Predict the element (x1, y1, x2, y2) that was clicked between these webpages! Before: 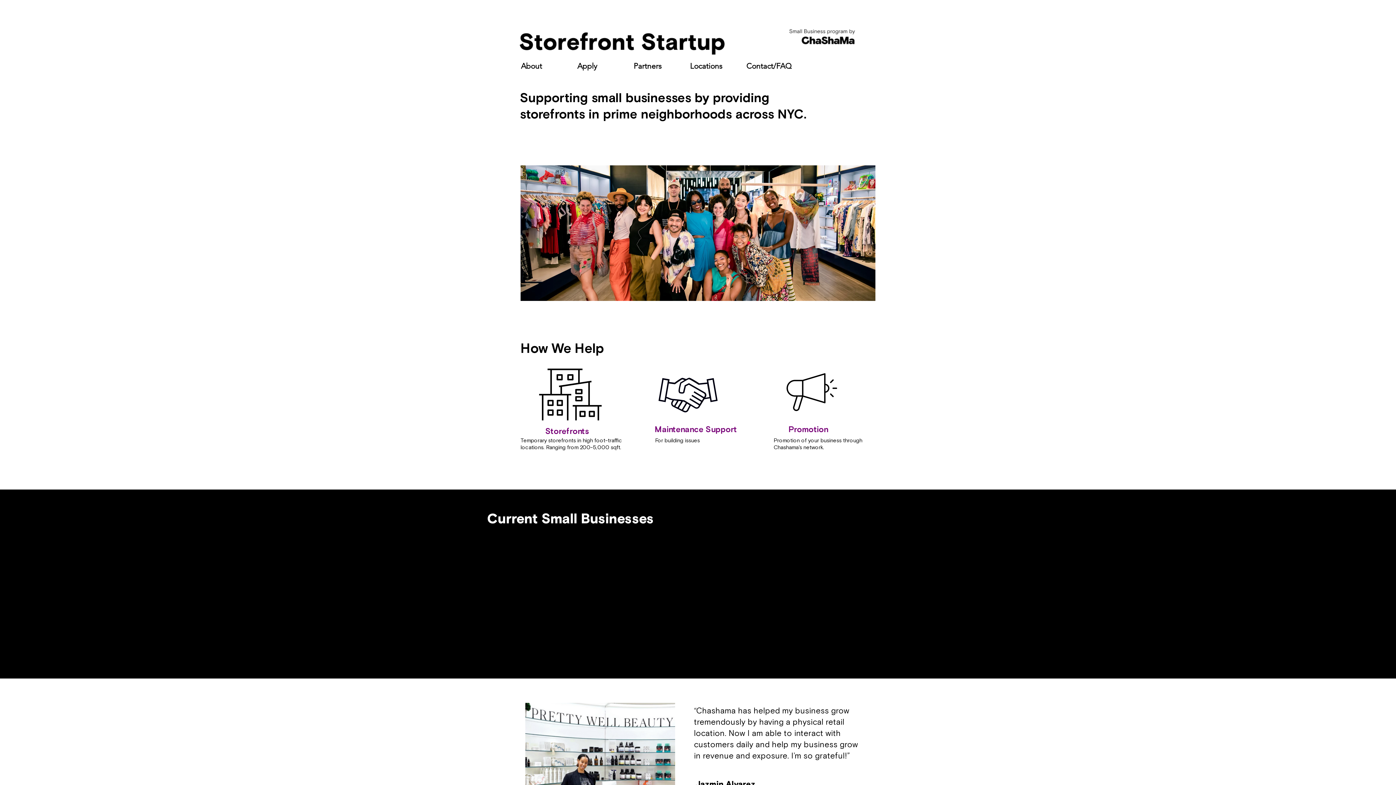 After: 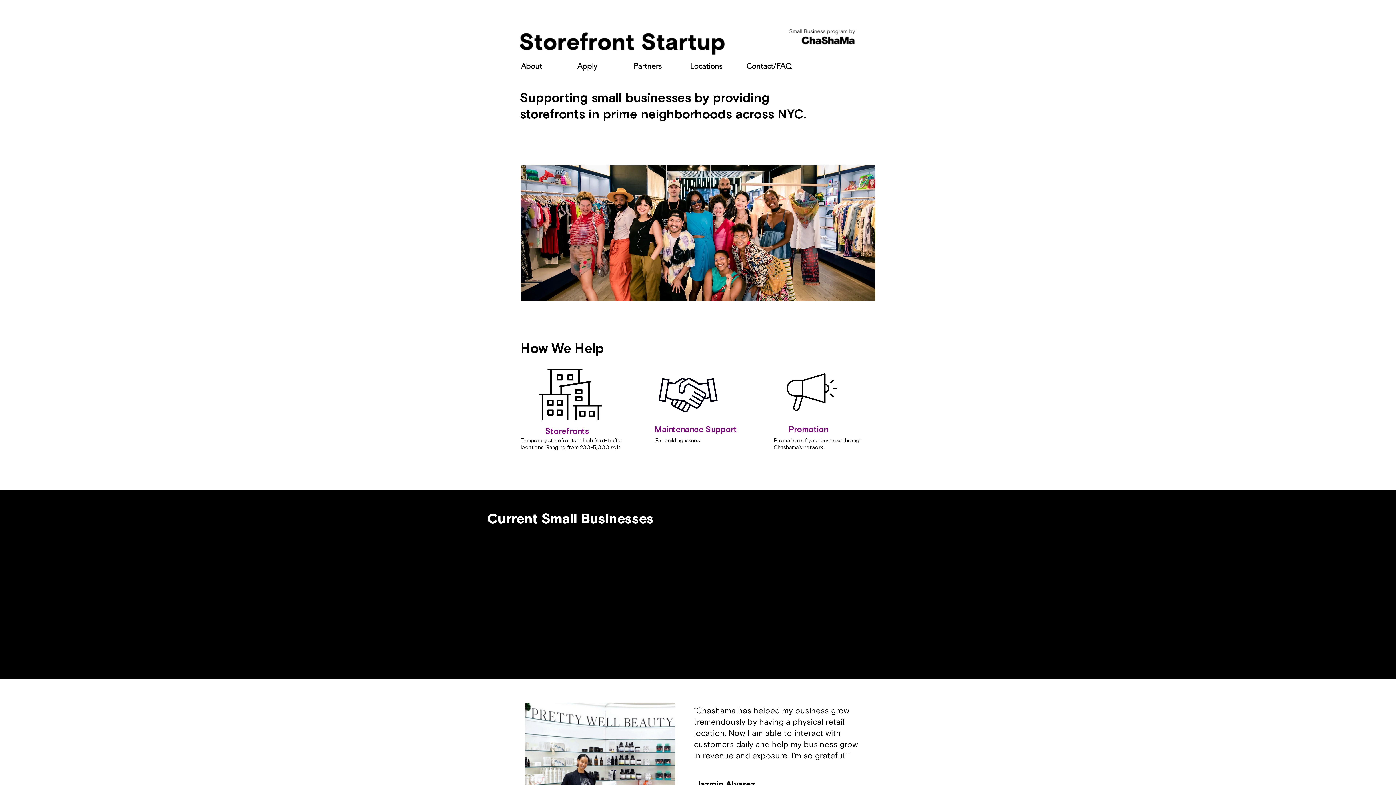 Action: bbox: (498, 8, 876, 60)